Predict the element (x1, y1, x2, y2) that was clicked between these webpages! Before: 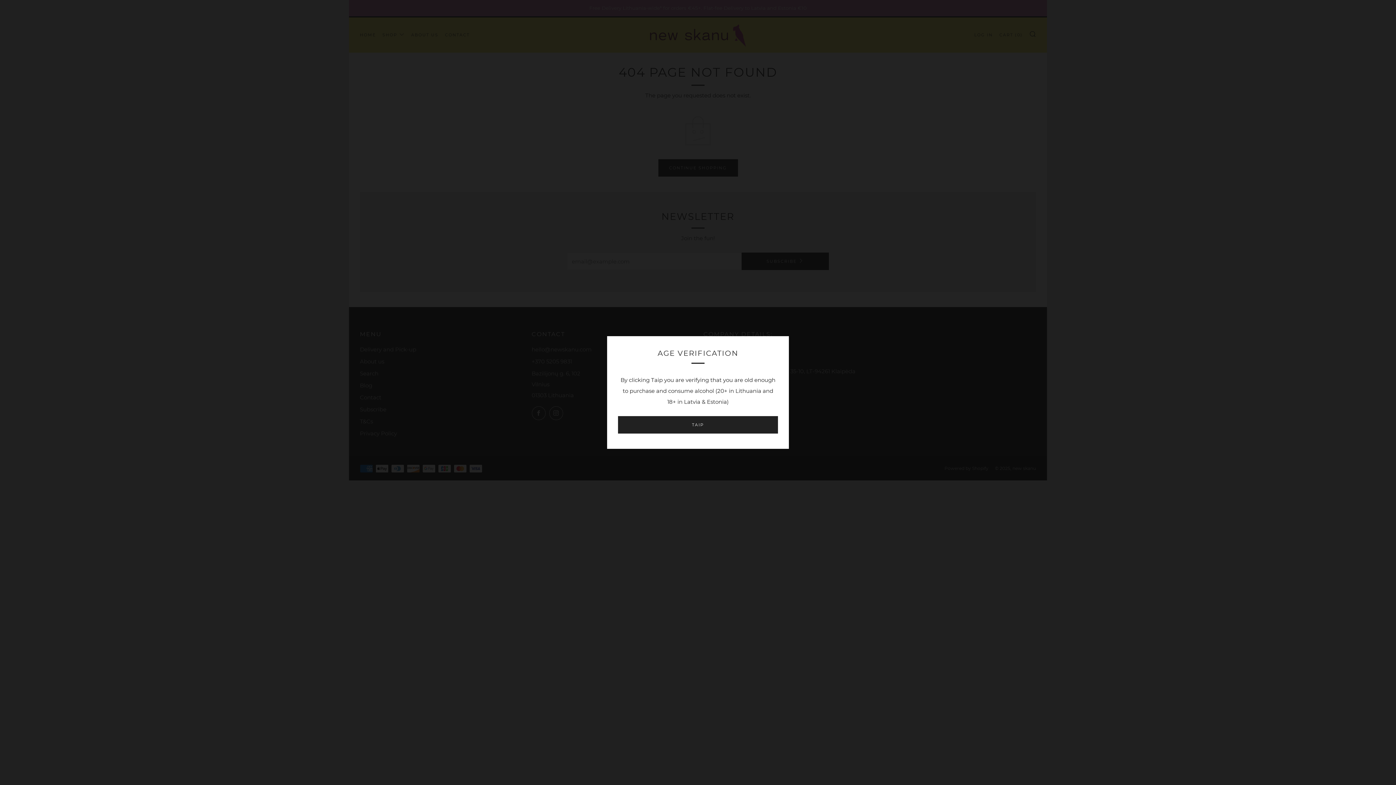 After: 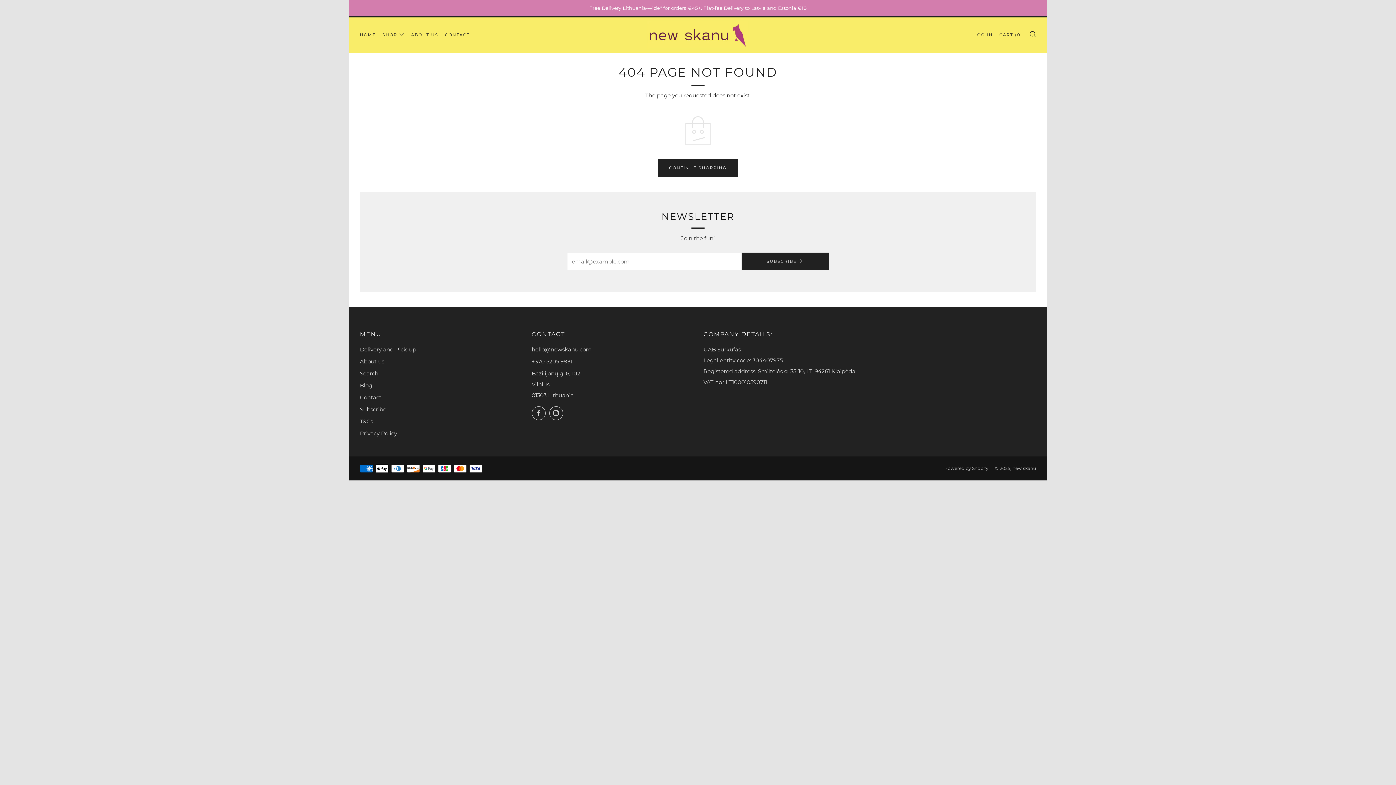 Action: label: TAIP bbox: (618, 416, 778, 433)